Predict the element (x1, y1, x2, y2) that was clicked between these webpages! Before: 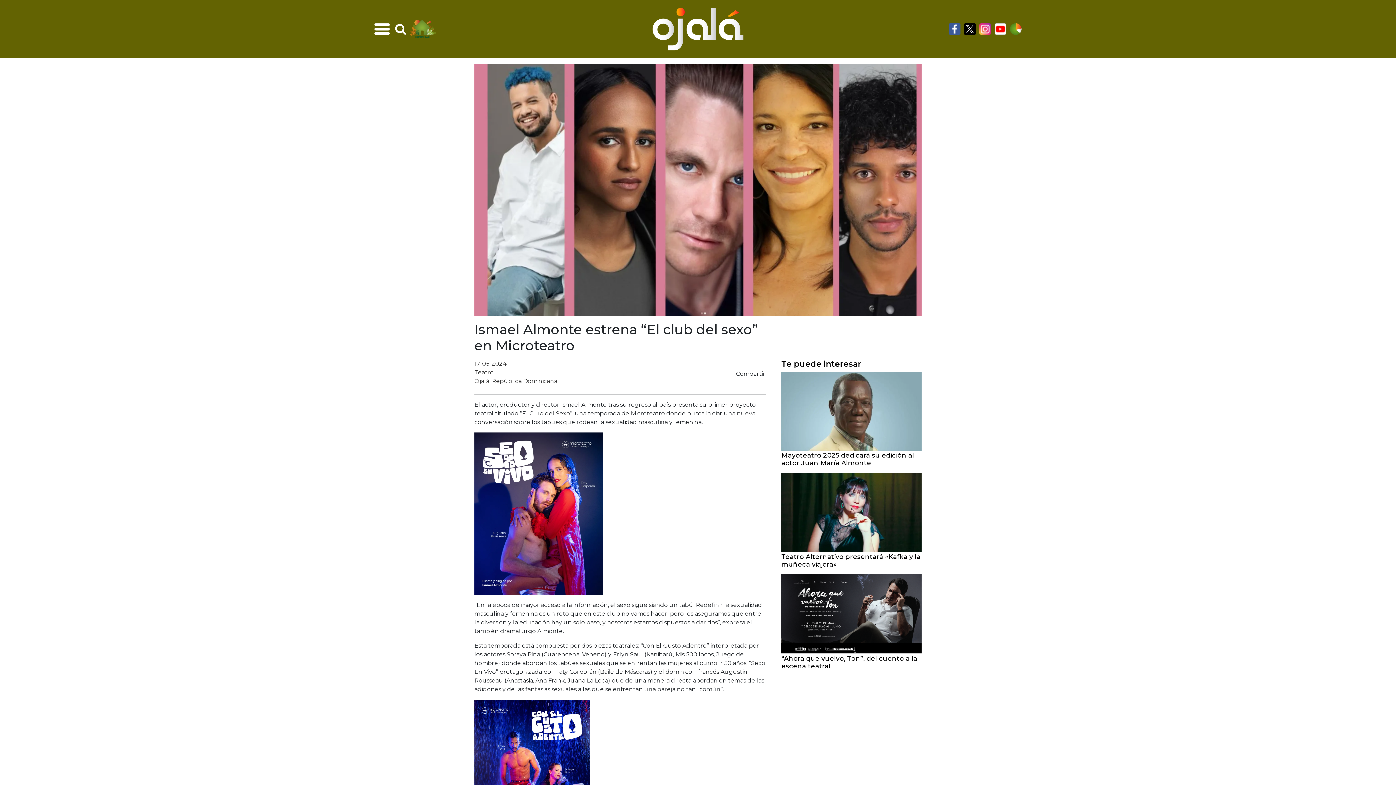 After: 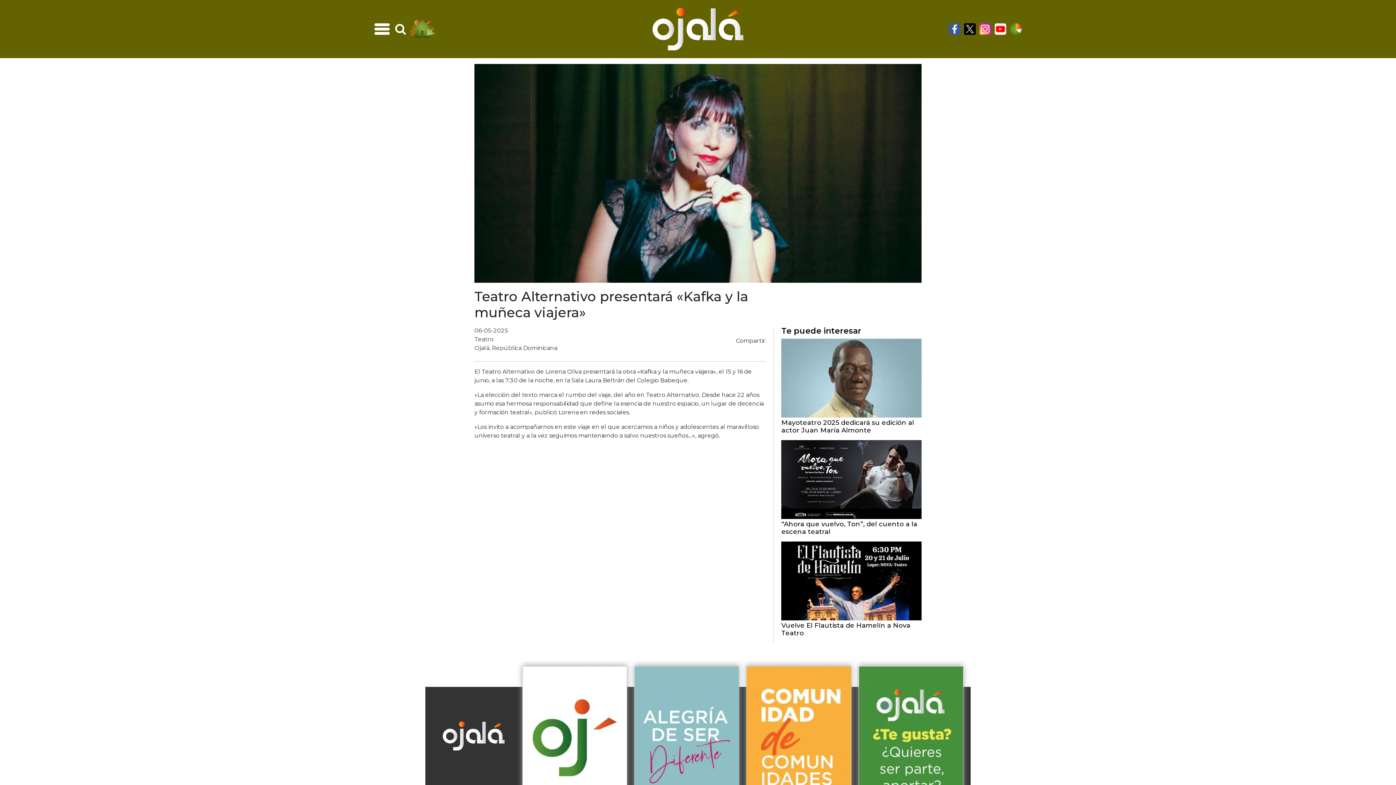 Action: label: Teatro Alternativo presentará «Kafka y la muñeca viajera» bbox: (781, 553, 920, 568)